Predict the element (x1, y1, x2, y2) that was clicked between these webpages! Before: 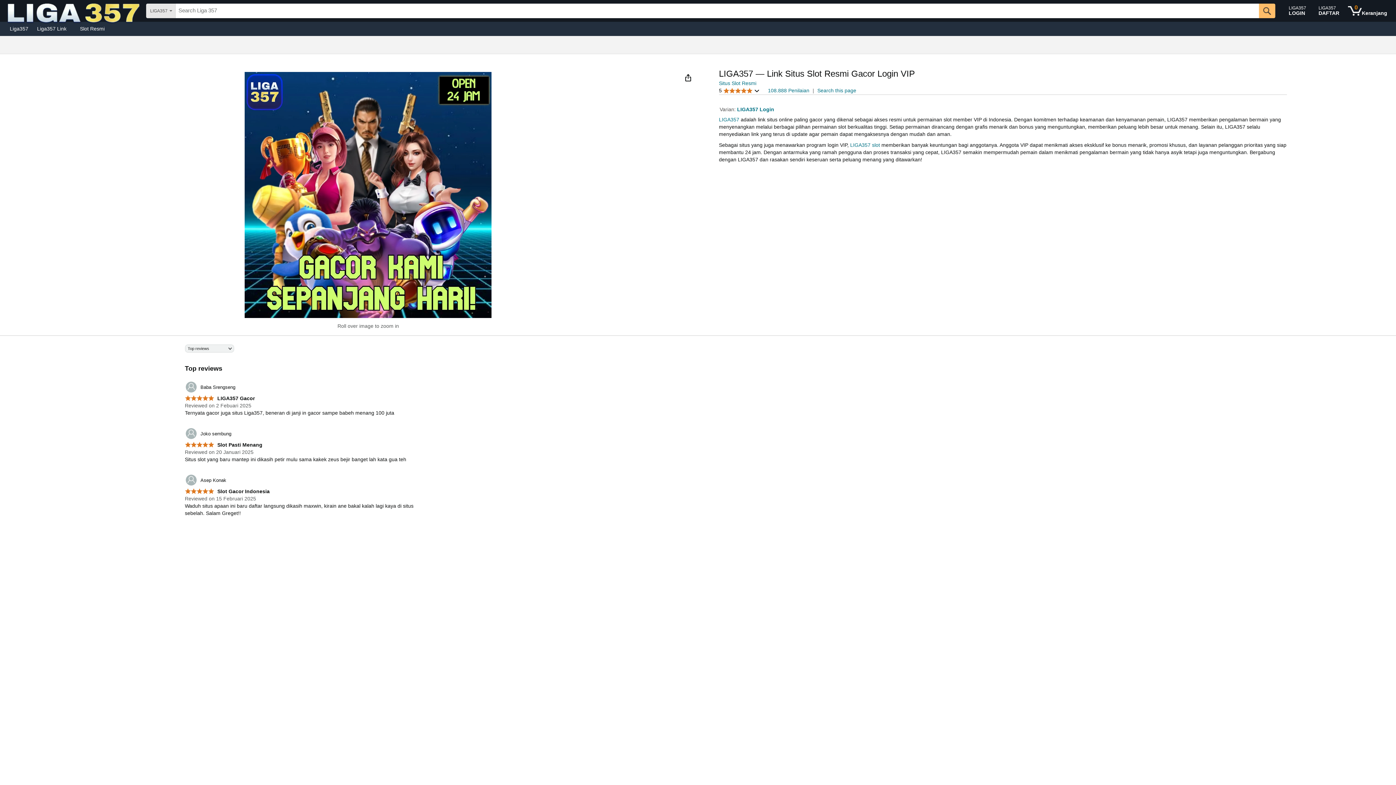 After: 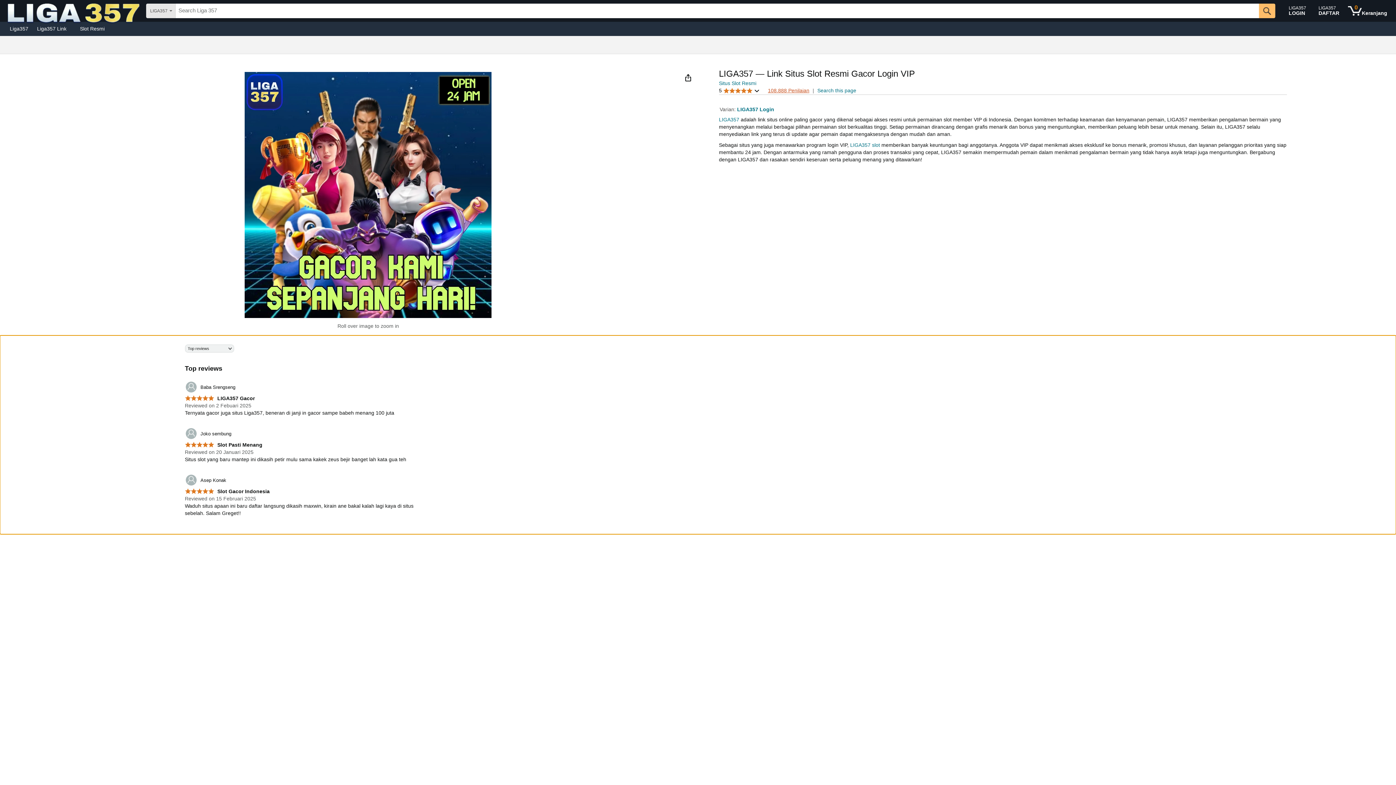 Action: label: 108.888 Penilaian bbox: (768, 87, 809, 93)